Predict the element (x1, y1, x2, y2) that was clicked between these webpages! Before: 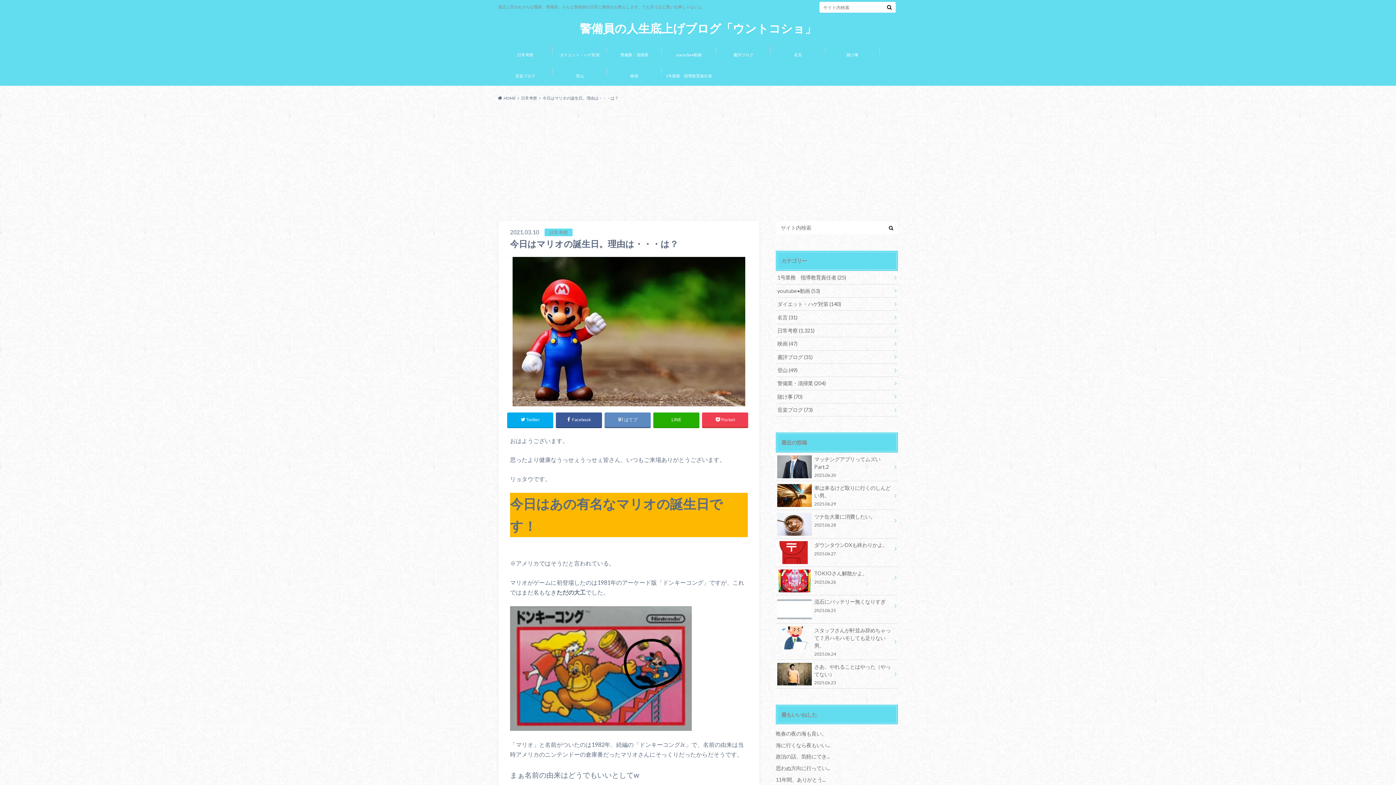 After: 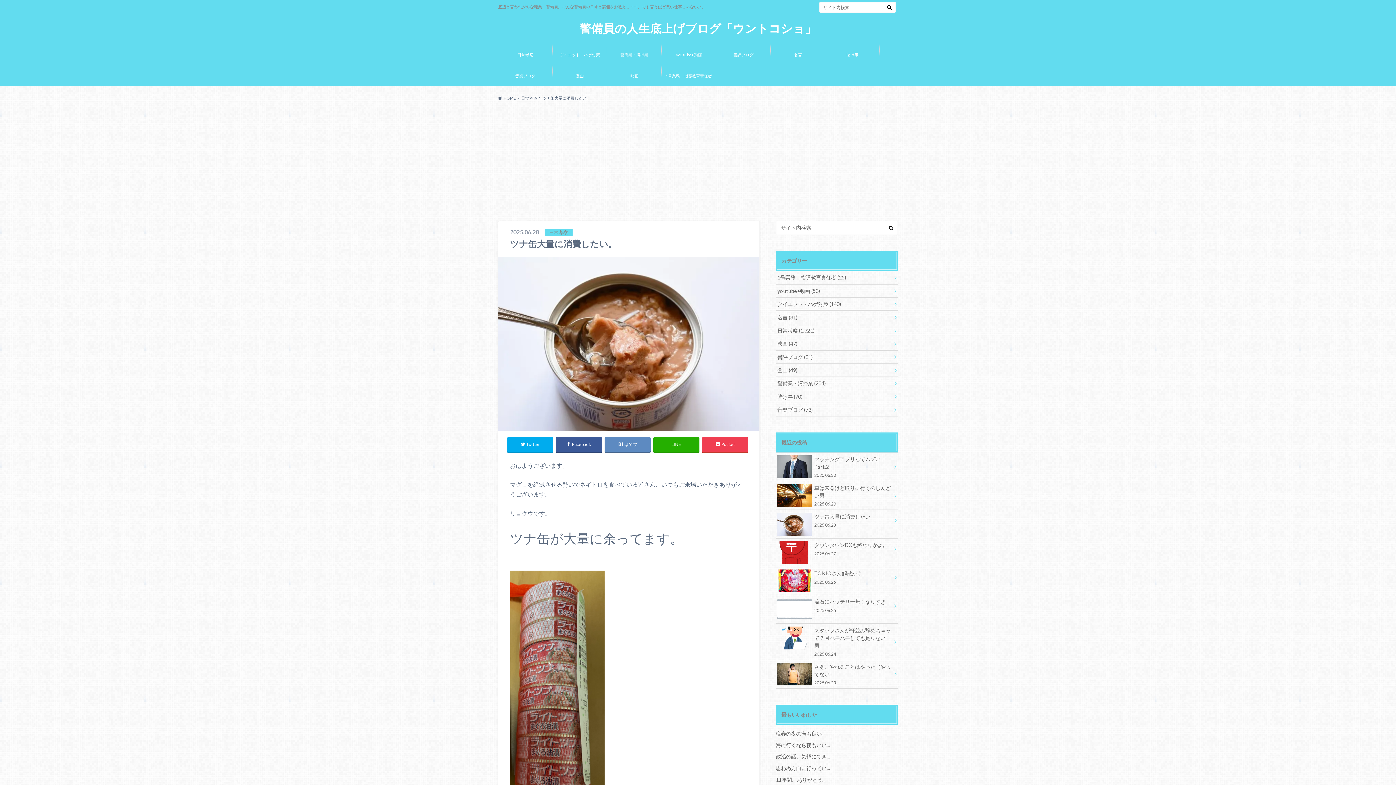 Action: bbox: (776, 510, 898, 531) label: ツナ缶大量に消費したい。
2025.06.28